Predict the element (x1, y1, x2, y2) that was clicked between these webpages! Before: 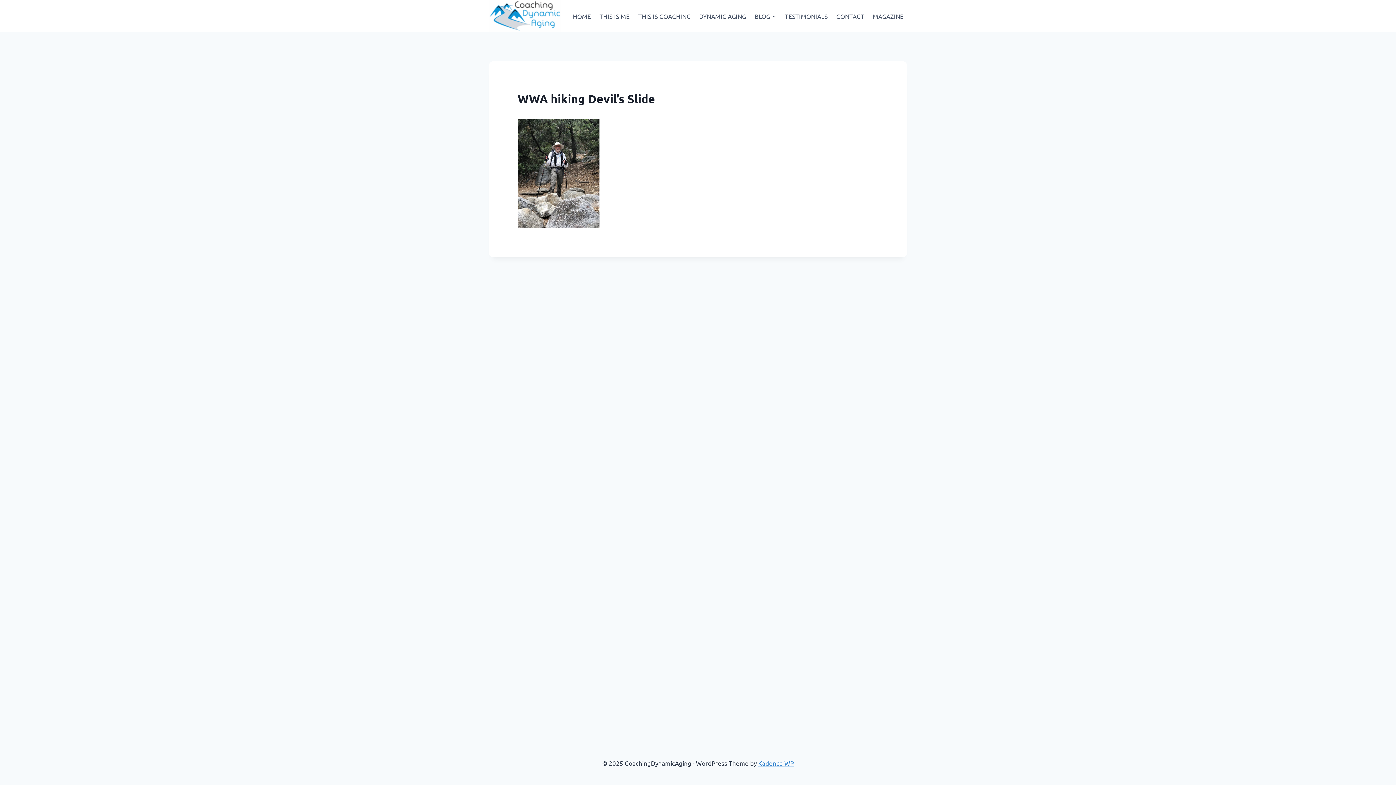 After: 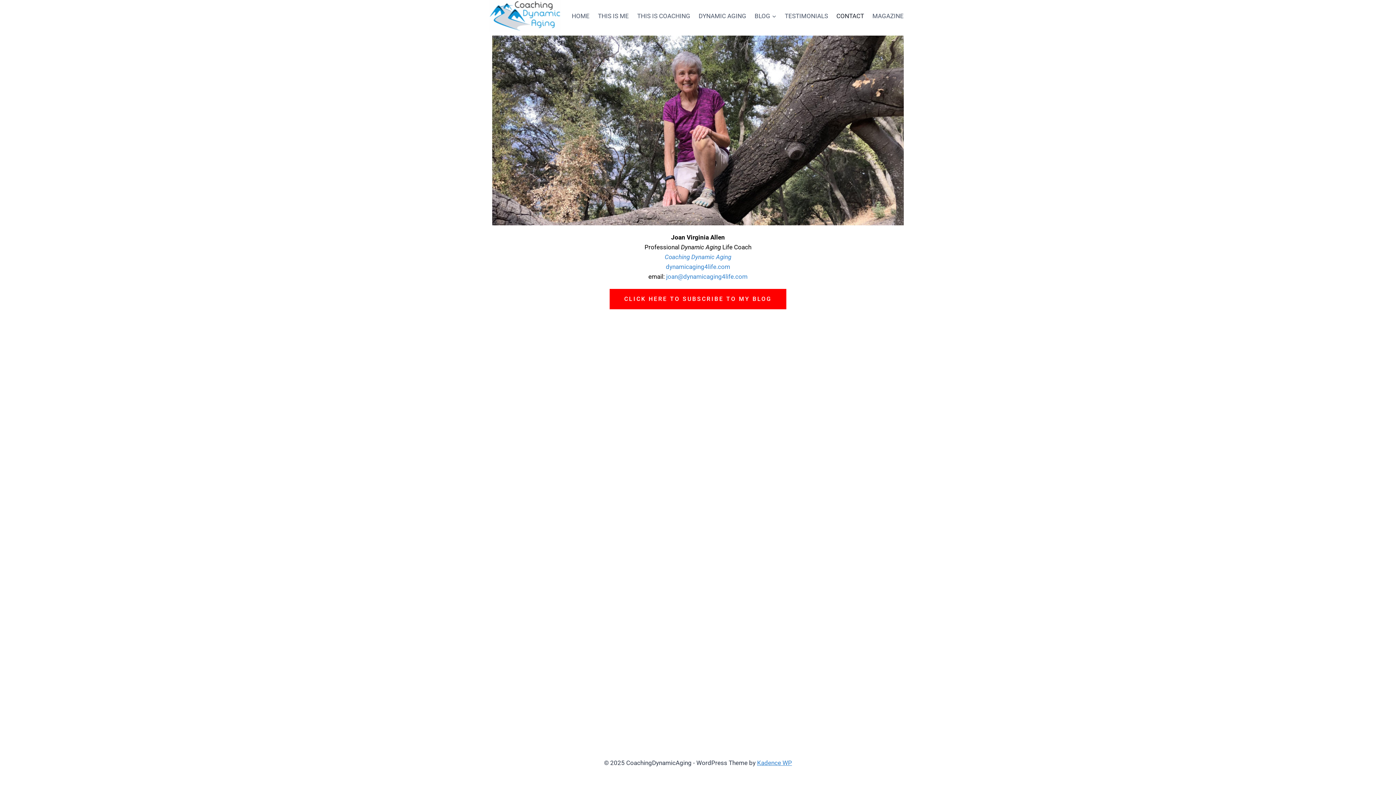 Action: bbox: (832, 7, 868, 24) label: CONTACT